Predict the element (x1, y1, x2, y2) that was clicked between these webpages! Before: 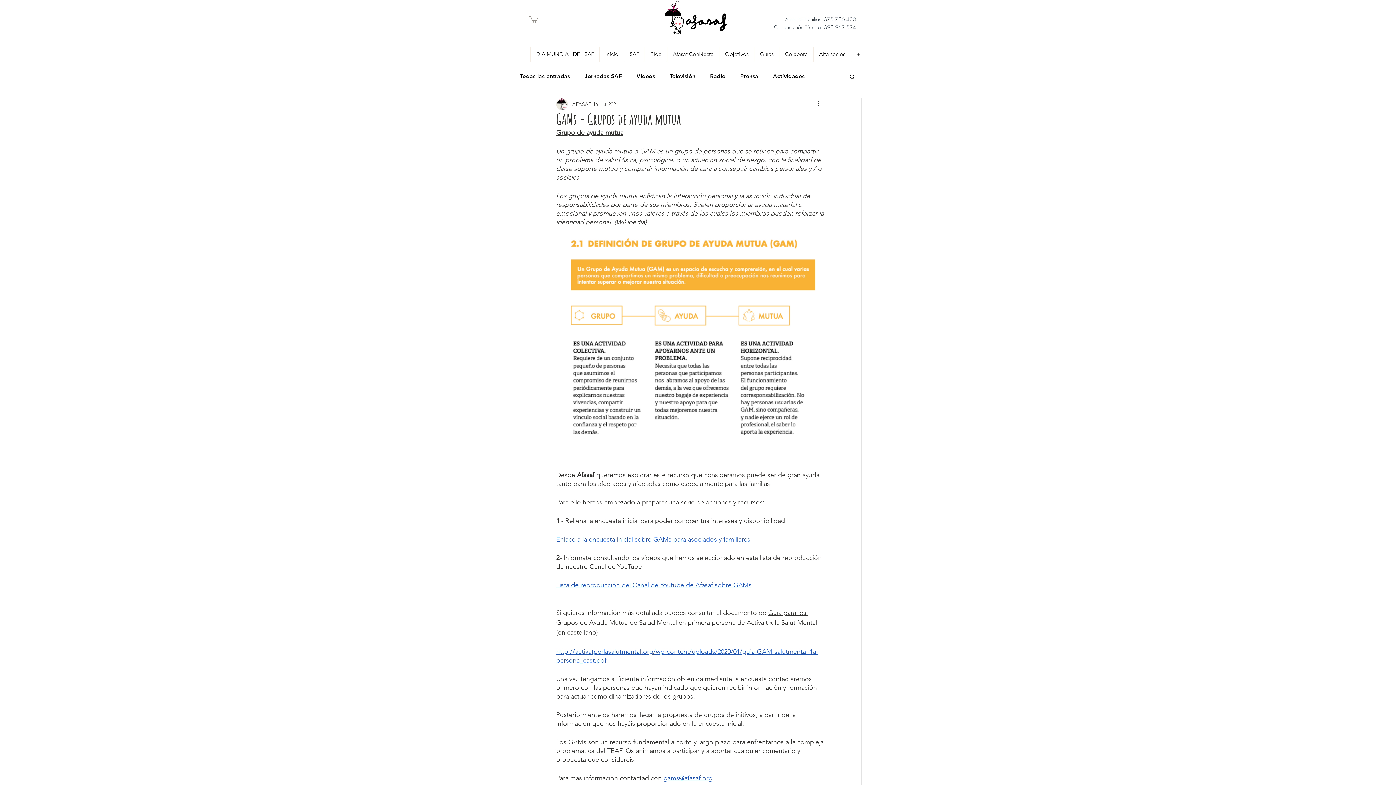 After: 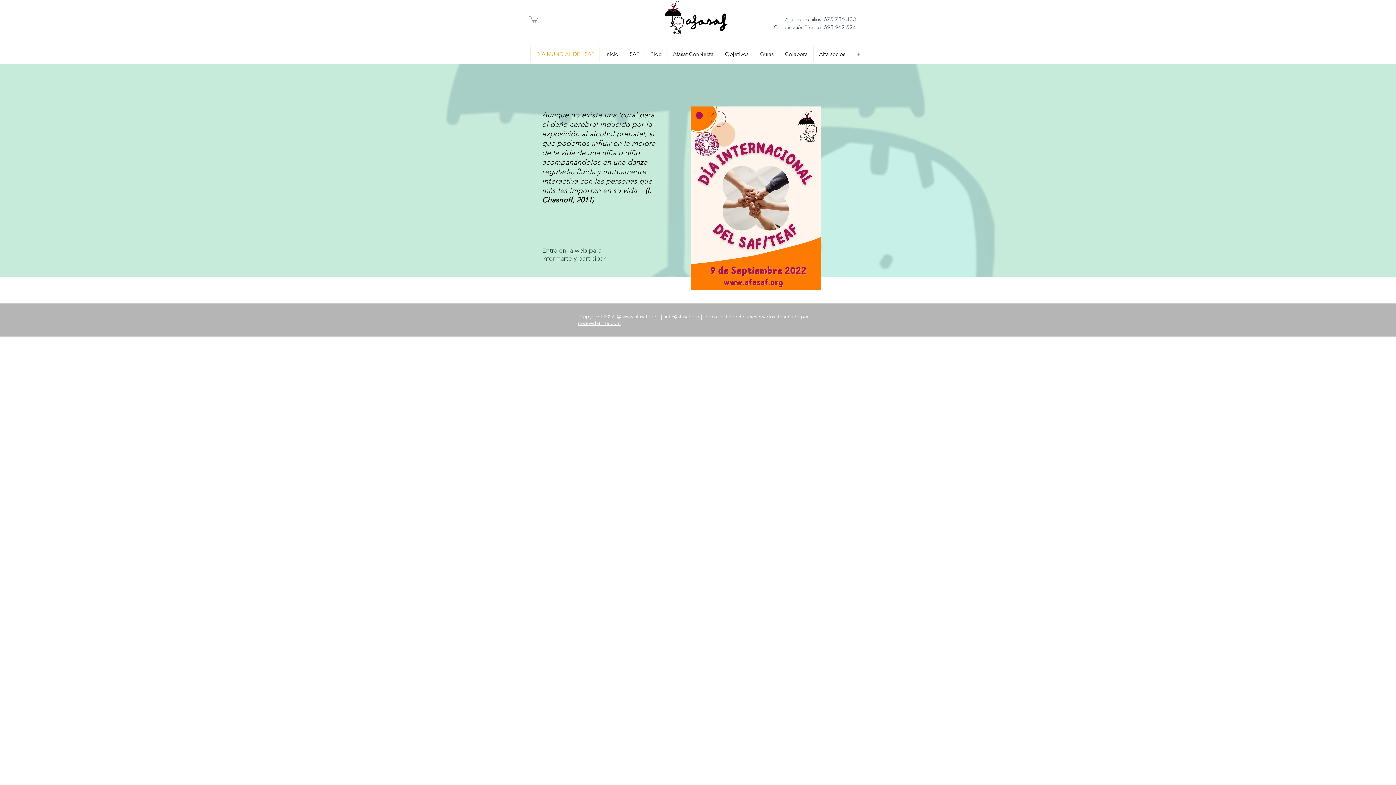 Action: label: DIA MUNDIAL DEL SAF bbox: (530, 46, 599, 61)